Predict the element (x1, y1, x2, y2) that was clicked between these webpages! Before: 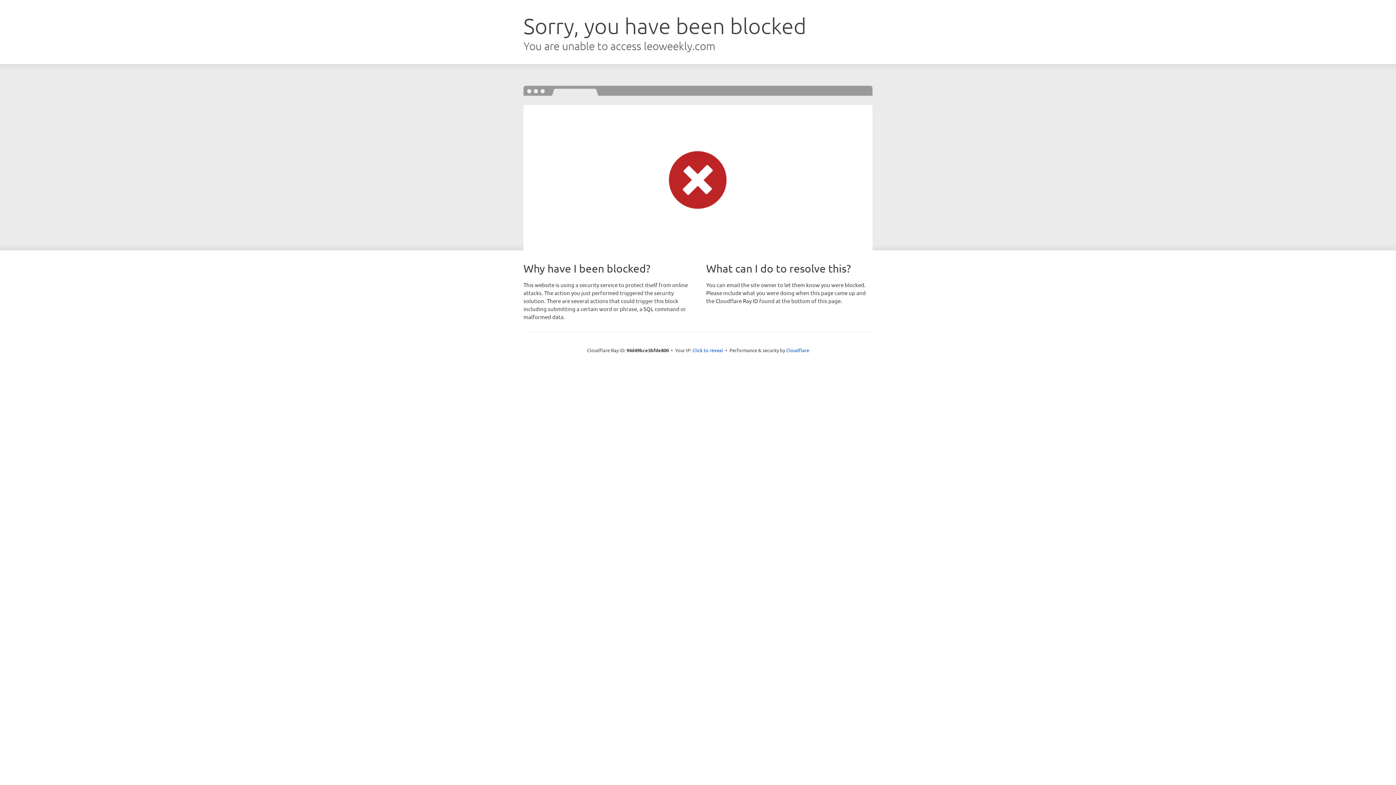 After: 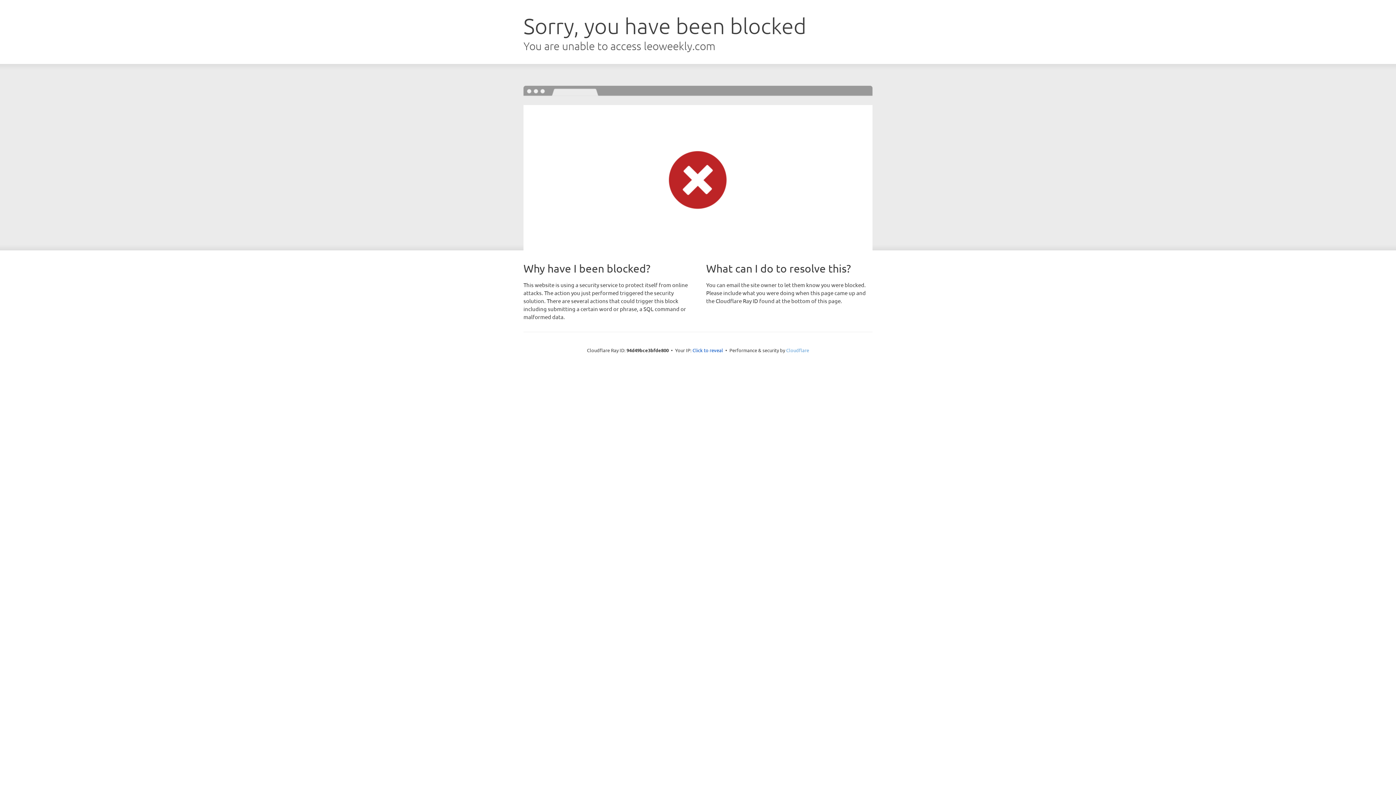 Action: label: Cloudflare bbox: (786, 347, 809, 353)